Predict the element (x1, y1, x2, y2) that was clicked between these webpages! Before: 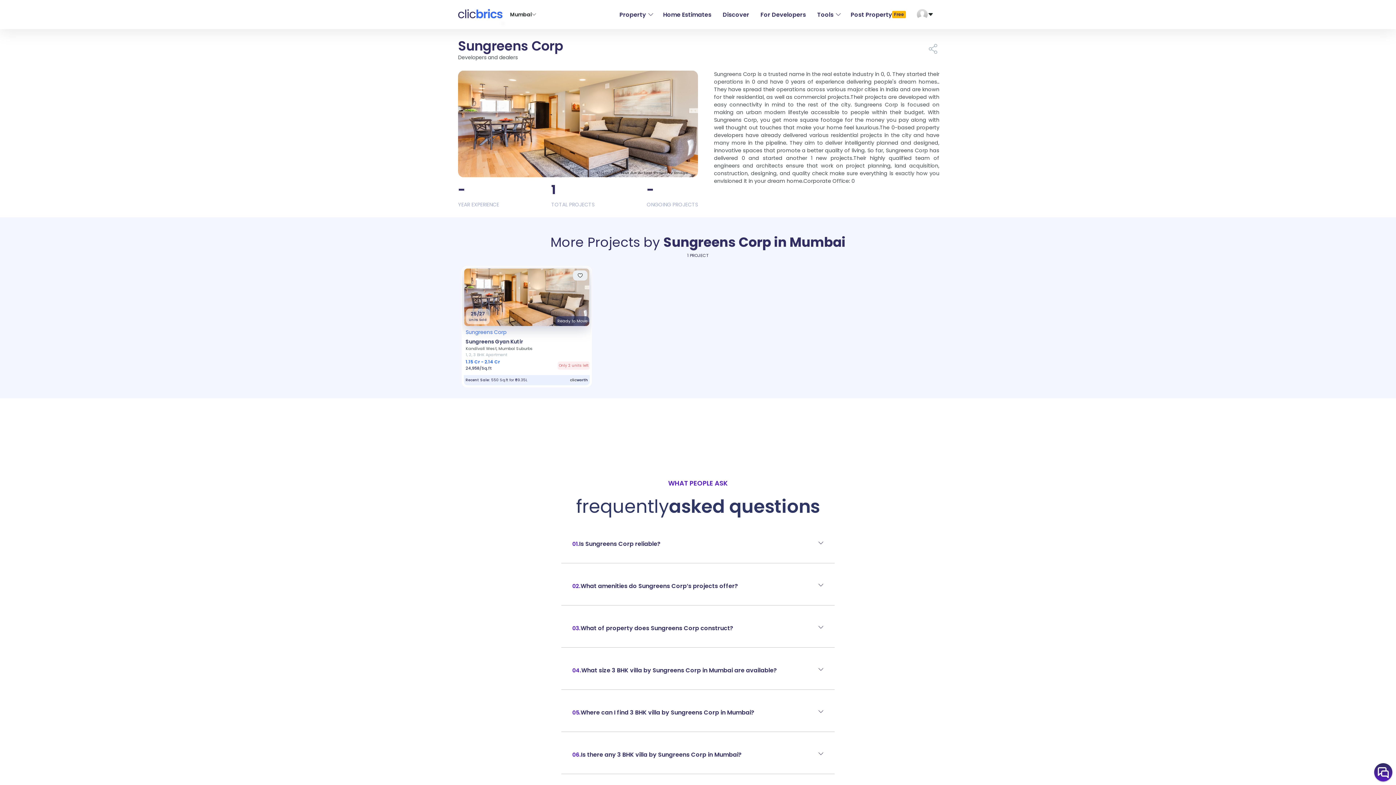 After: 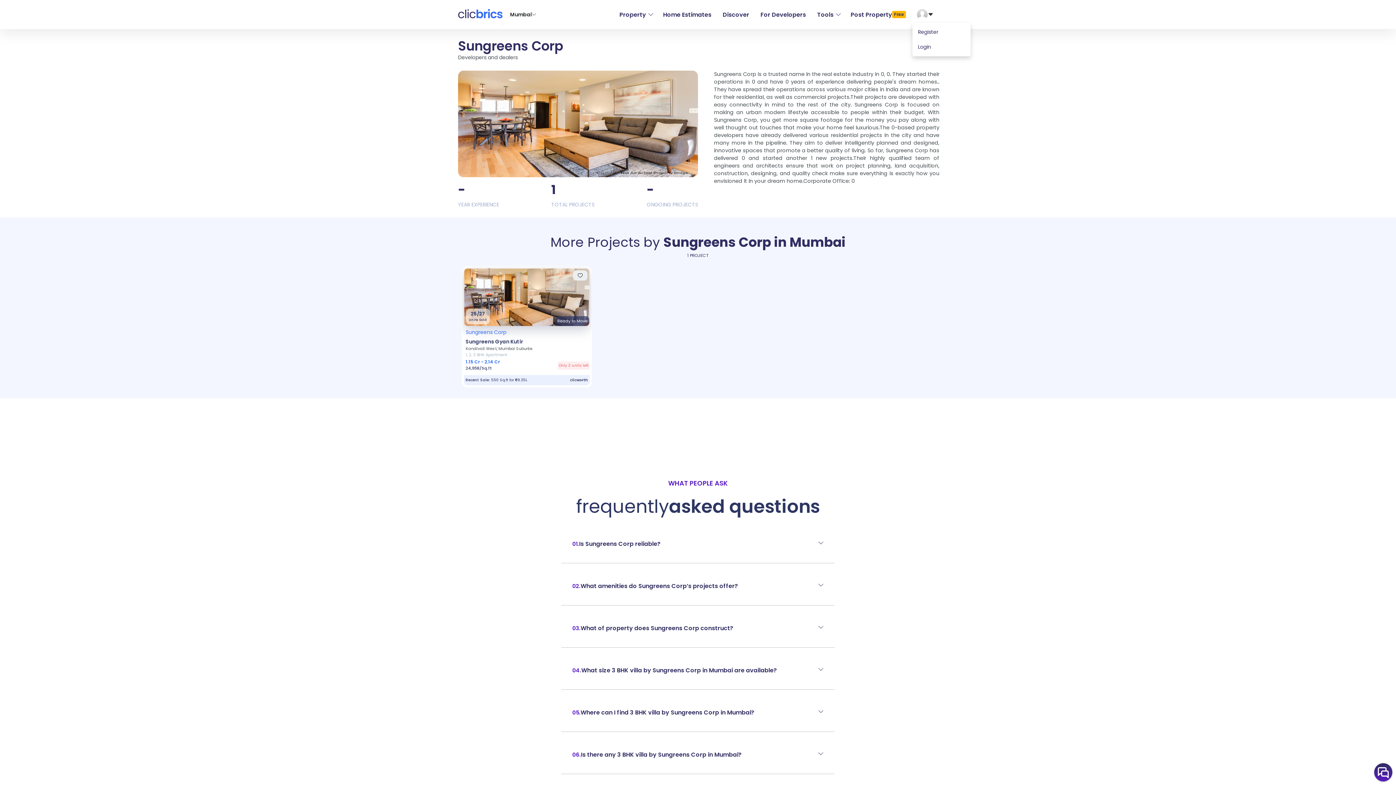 Action: bbox: (912, 6, 938, 22)